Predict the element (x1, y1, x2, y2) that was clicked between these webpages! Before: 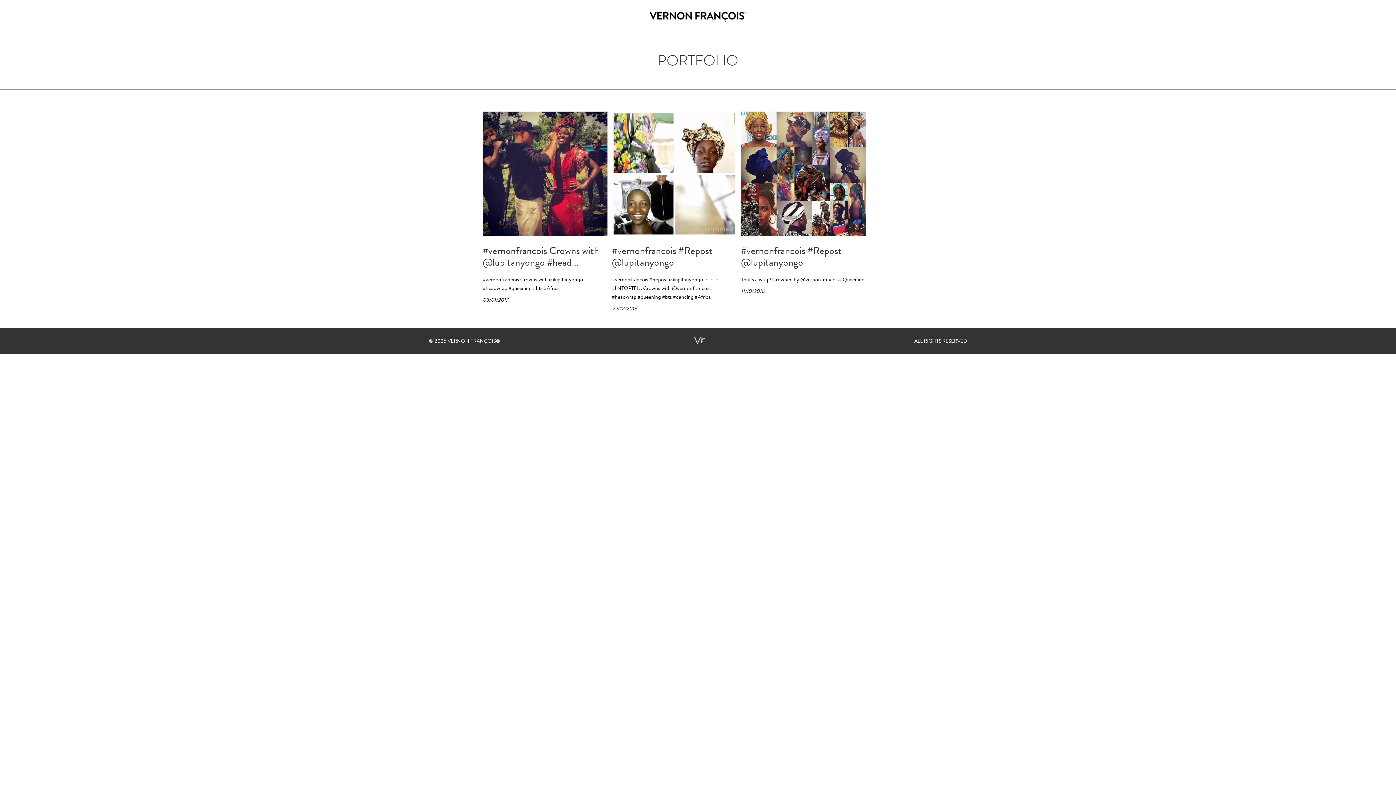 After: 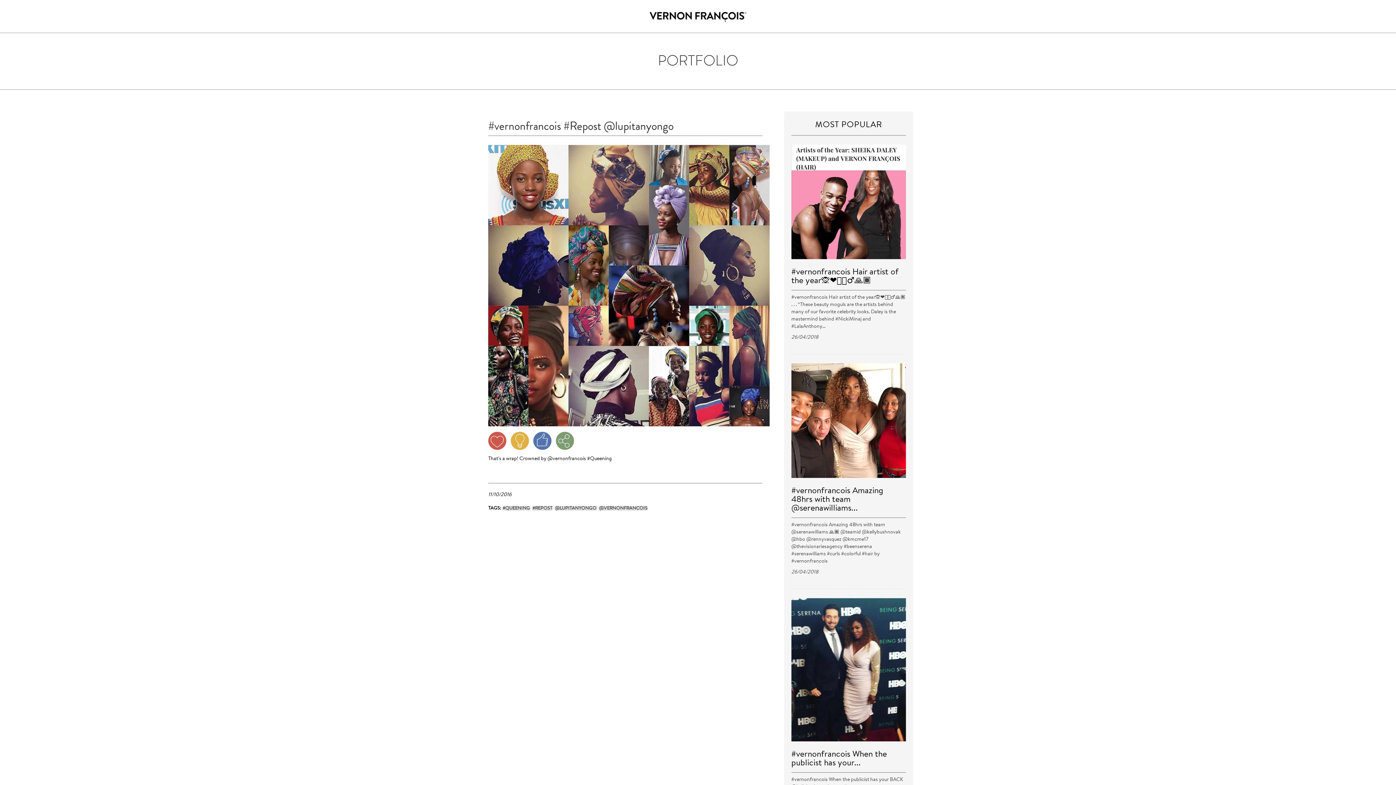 Action: bbox: (741, 111, 866, 236)